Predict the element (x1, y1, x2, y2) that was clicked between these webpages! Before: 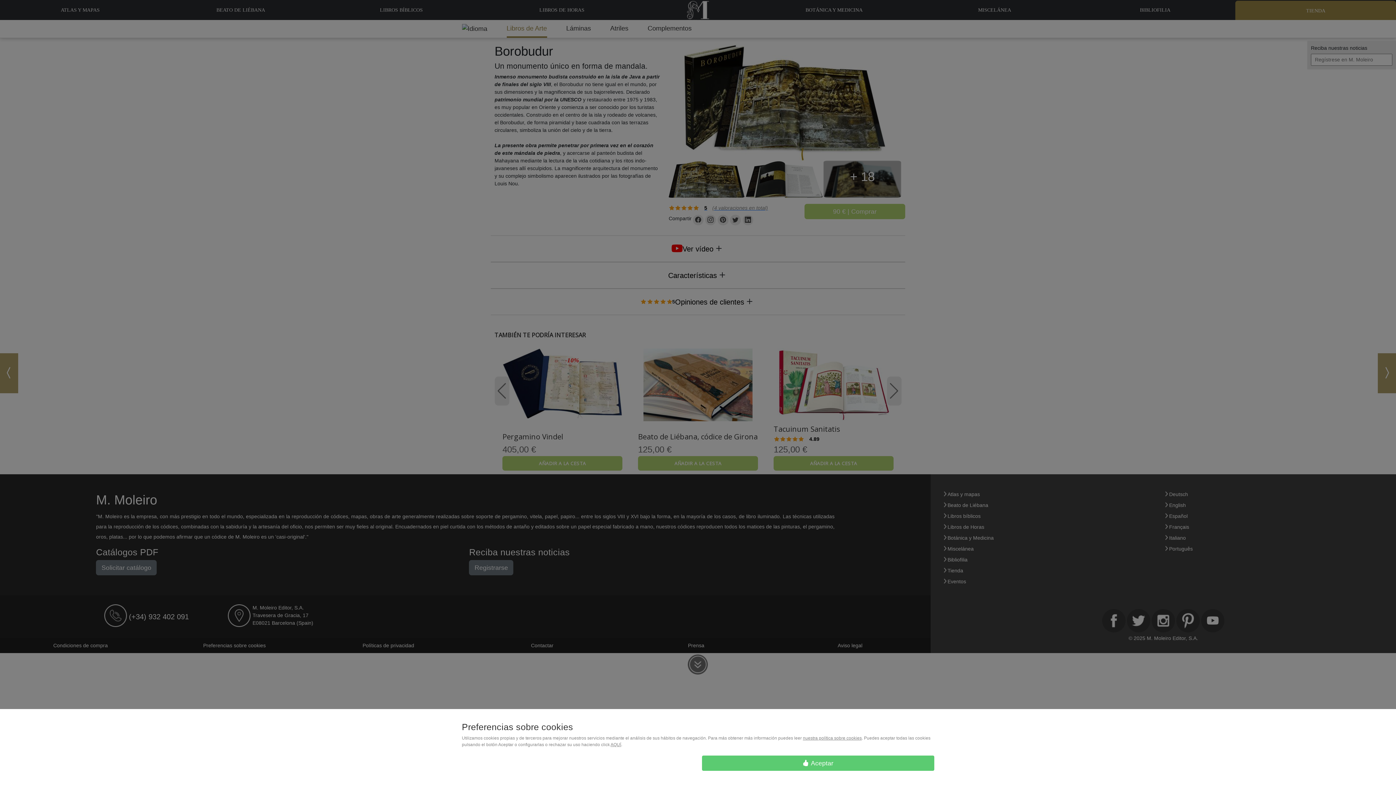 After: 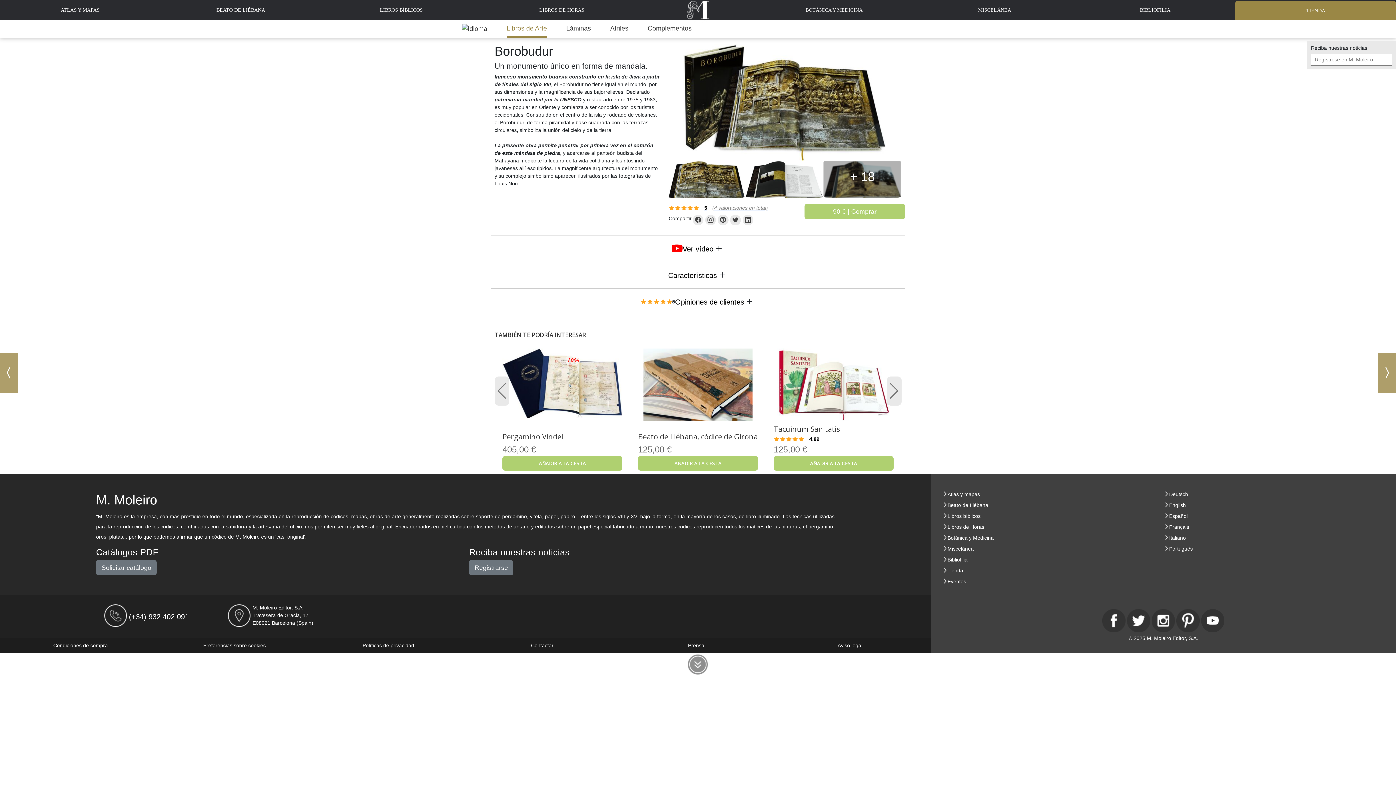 Action: label:  Aceptar bbox: (702, 756, 934, 771)